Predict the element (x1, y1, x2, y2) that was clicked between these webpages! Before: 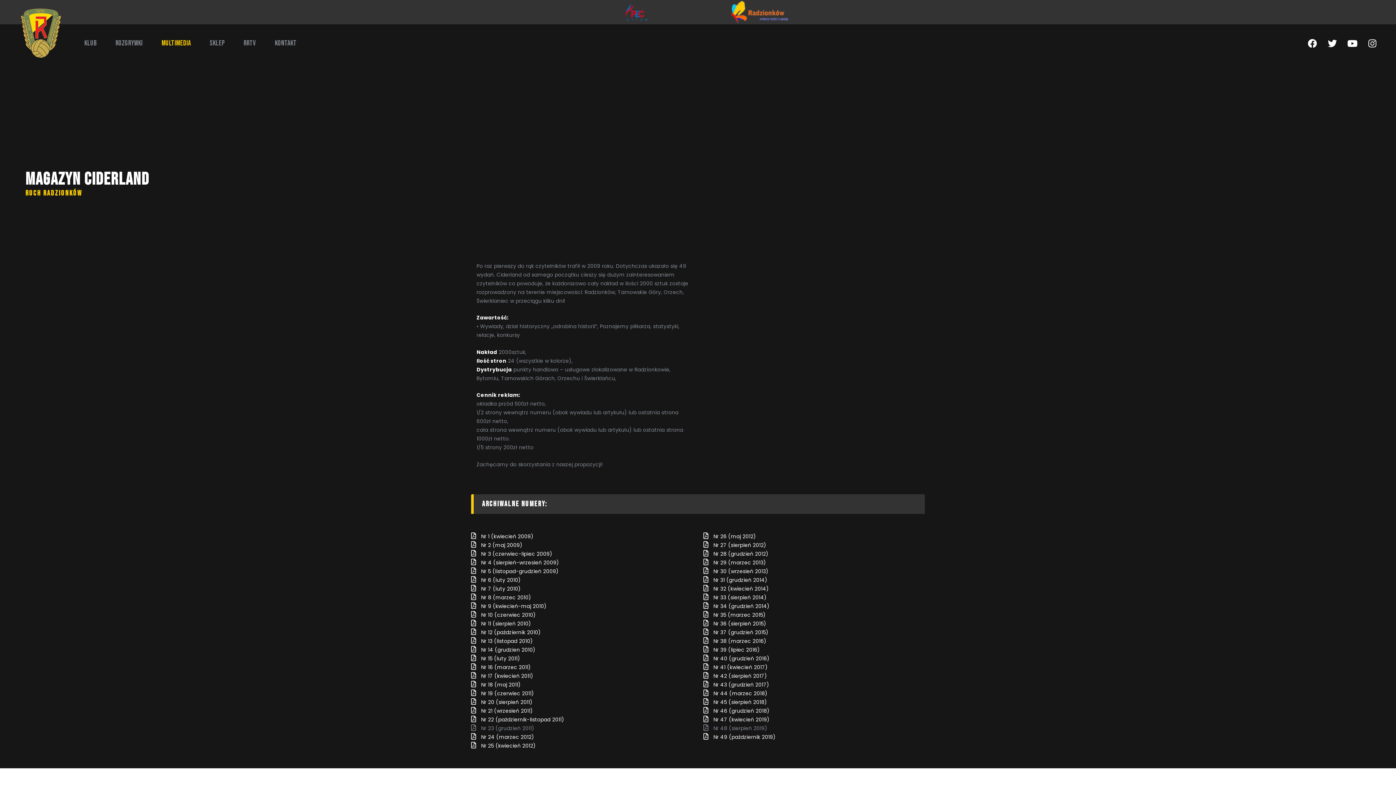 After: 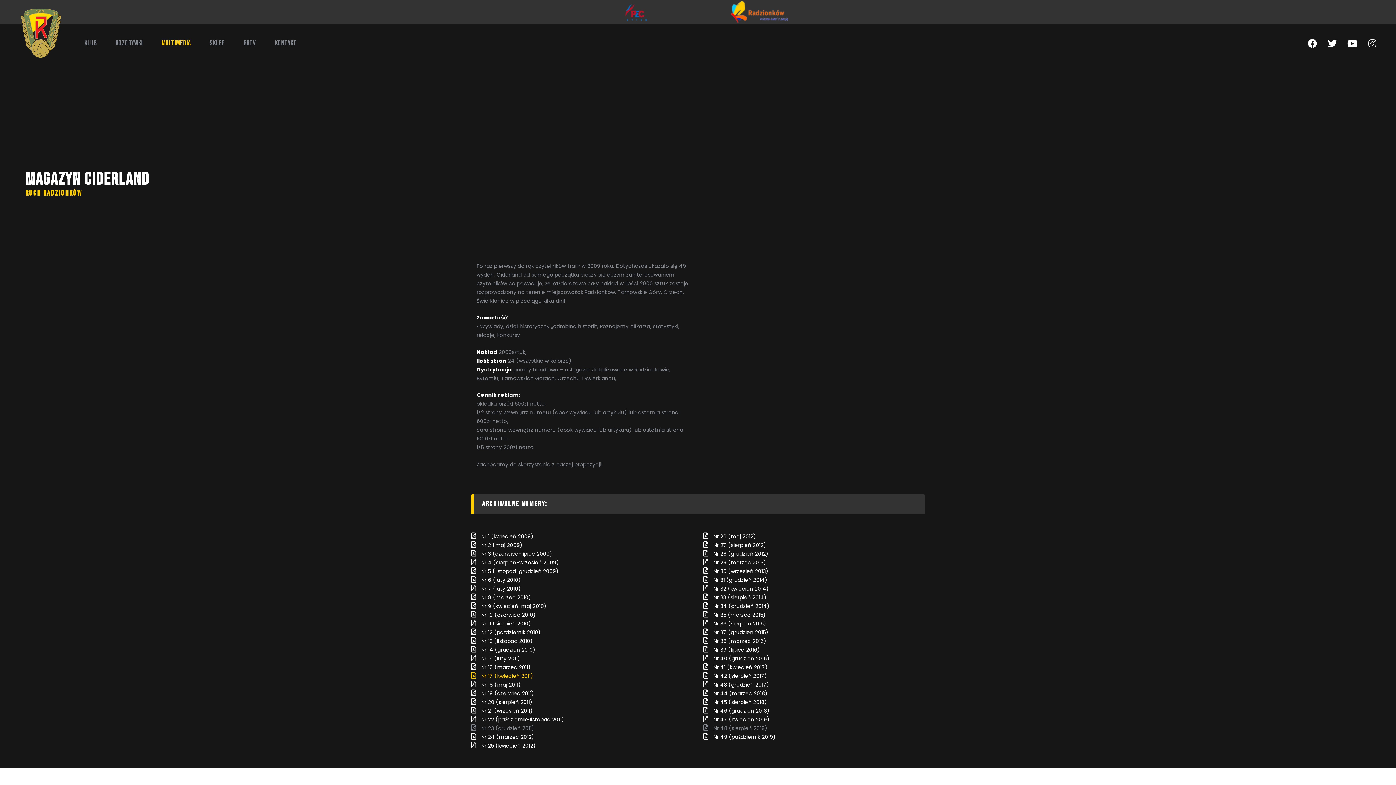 Action: label: Nr 17 (kwiecień 2011) bbox: (471, 671, 692, 680)